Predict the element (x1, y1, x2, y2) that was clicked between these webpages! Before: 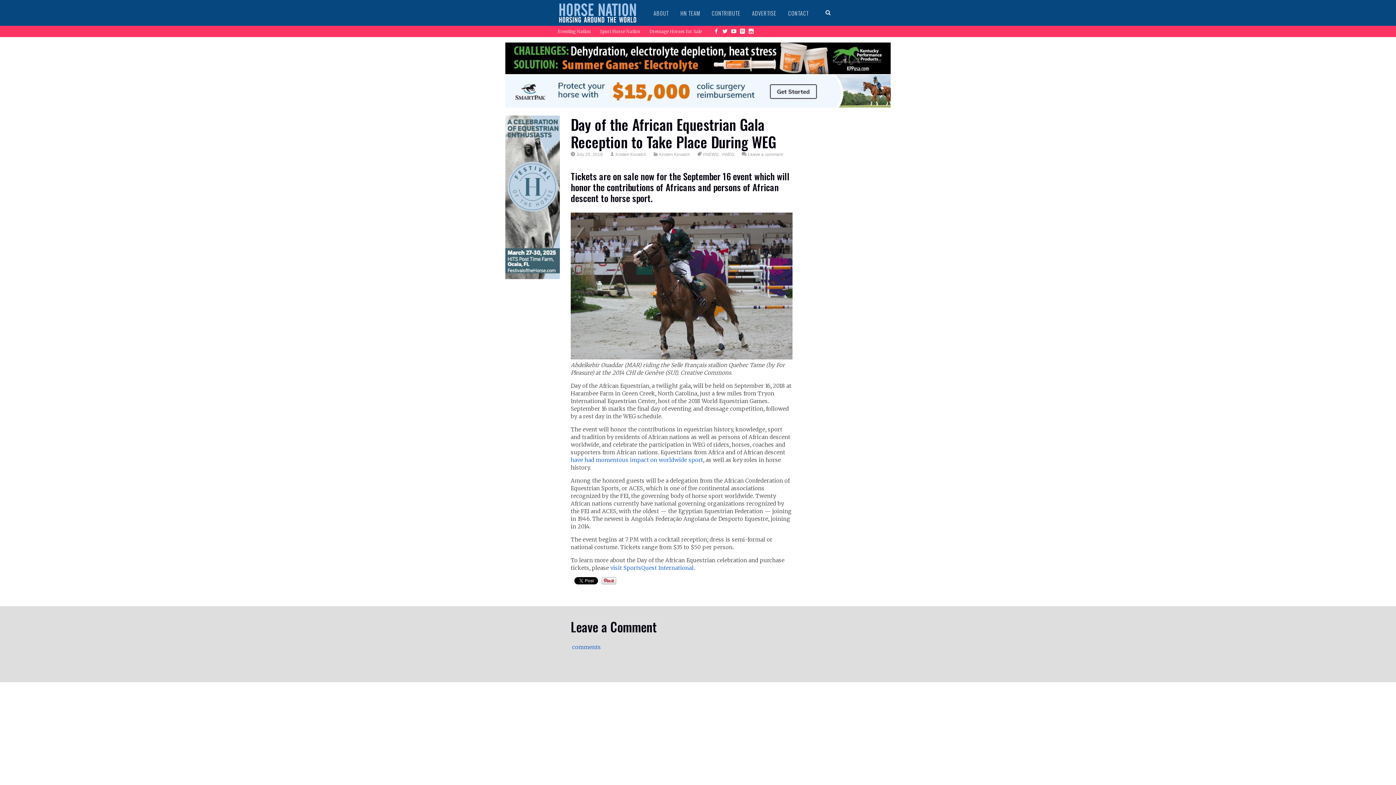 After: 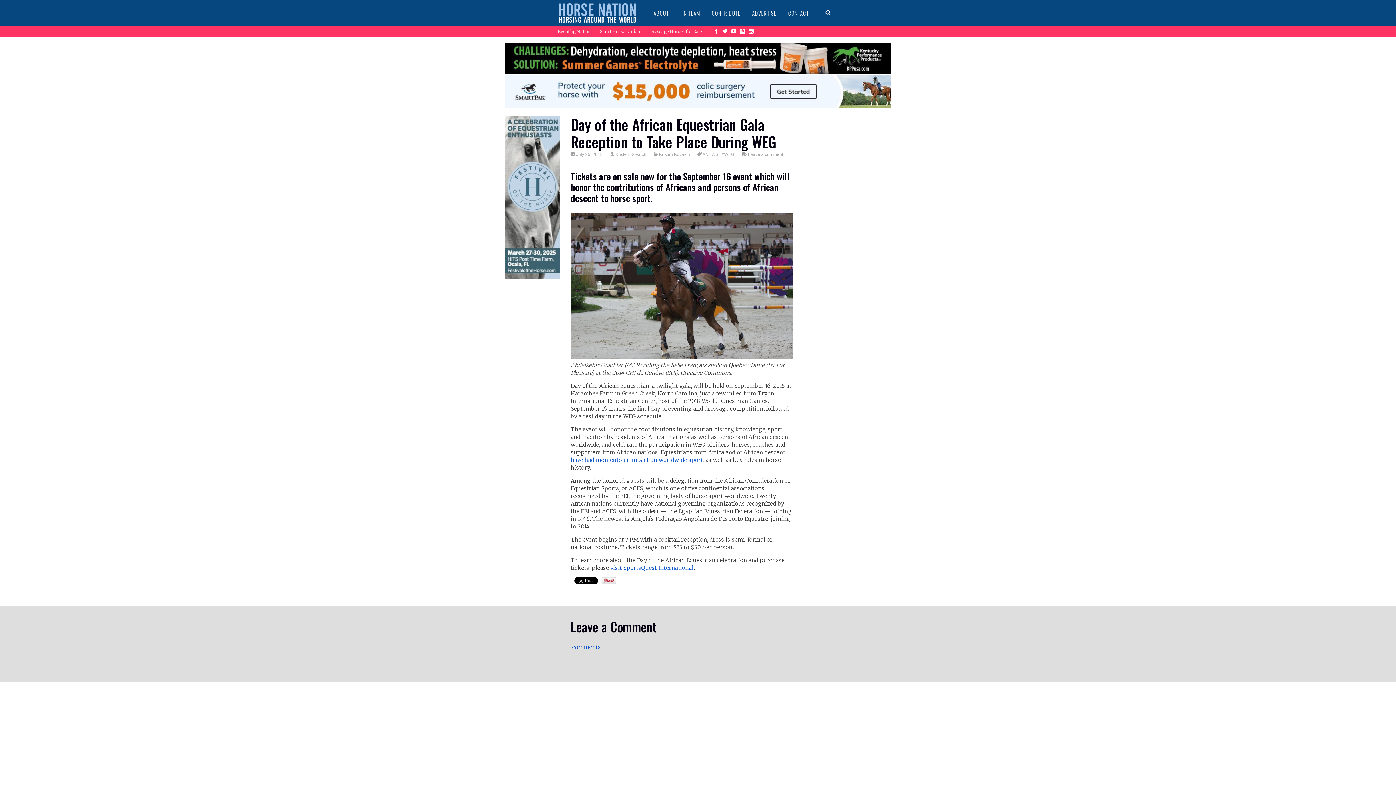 Action: bbox: (720, 28, 729, 34)